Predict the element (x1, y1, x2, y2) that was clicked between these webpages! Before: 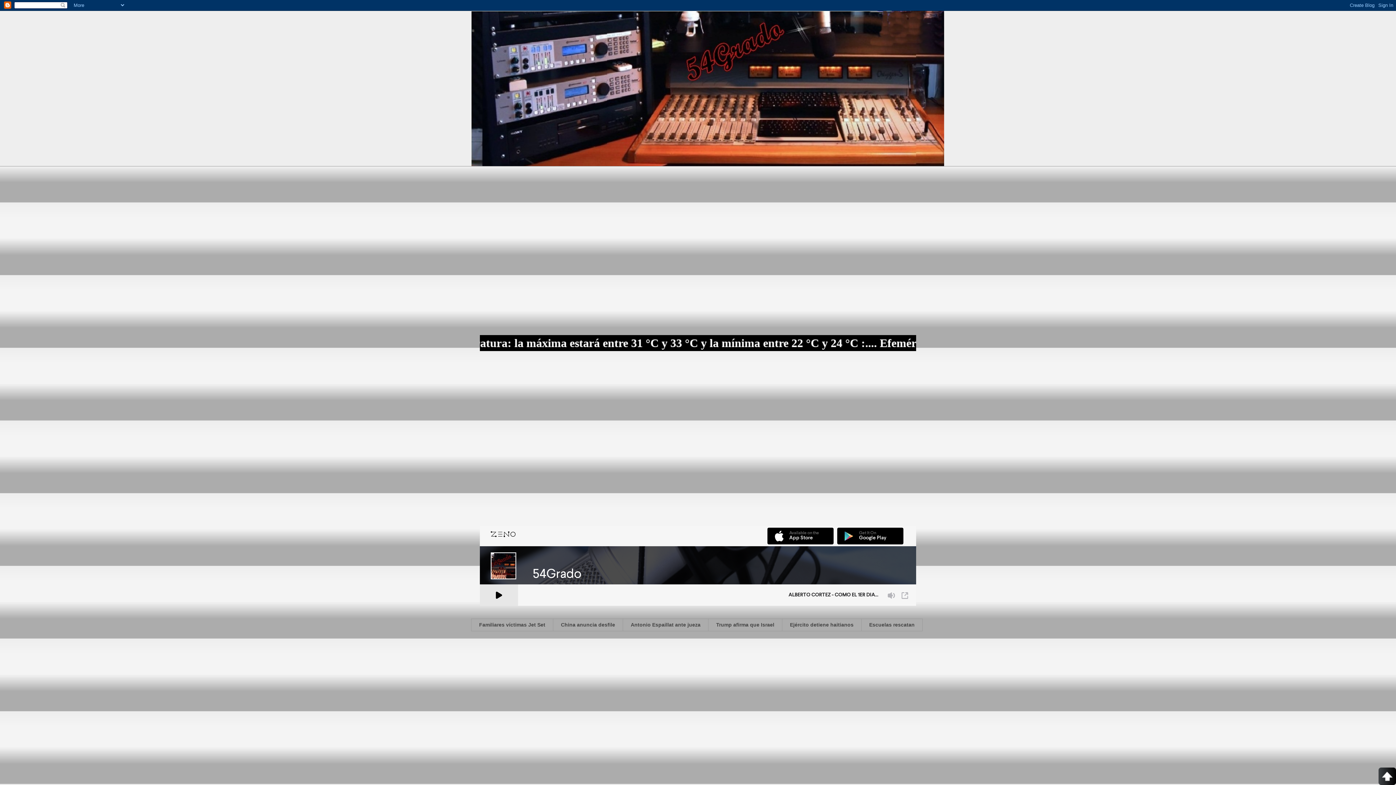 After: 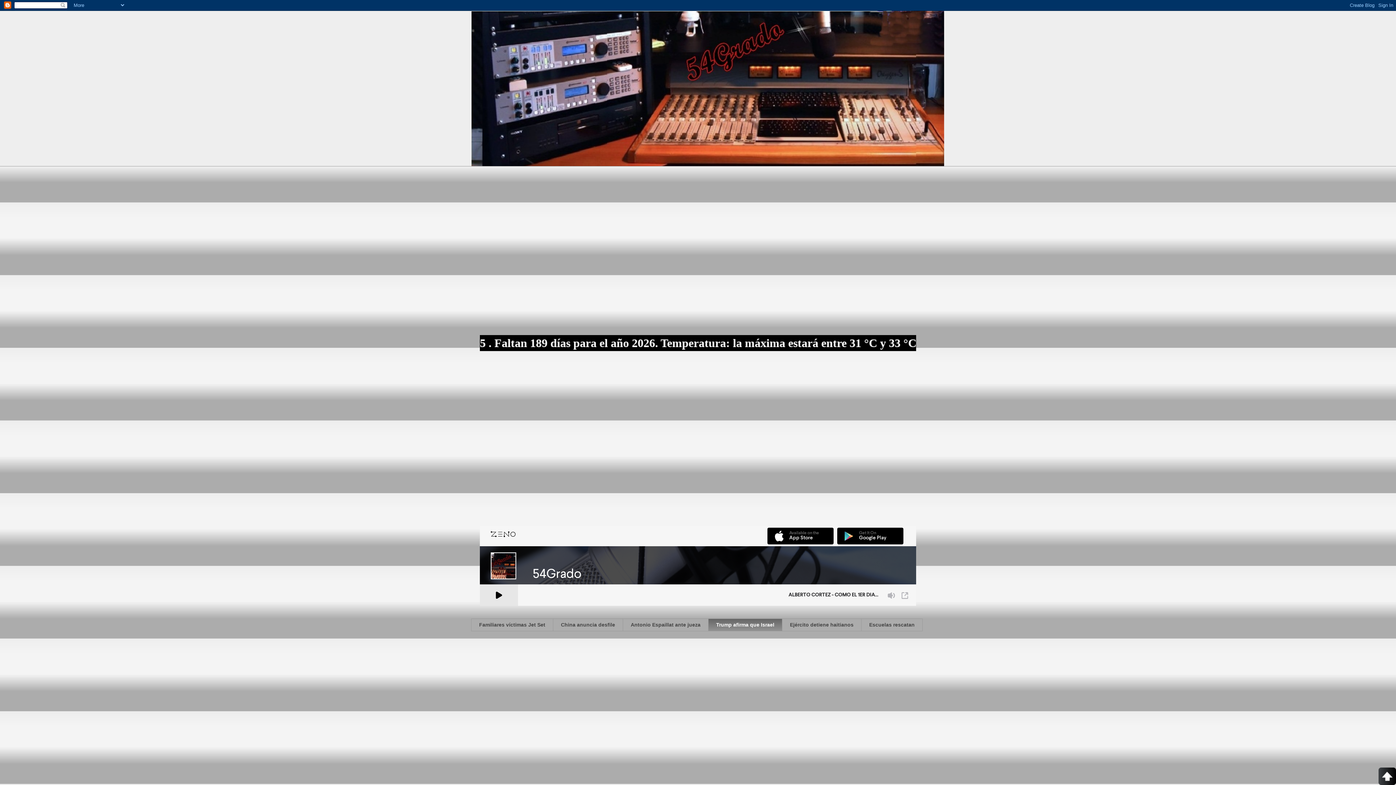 Action: label: Trump afirma que Israel bbox: (708, 618, 782, 631)